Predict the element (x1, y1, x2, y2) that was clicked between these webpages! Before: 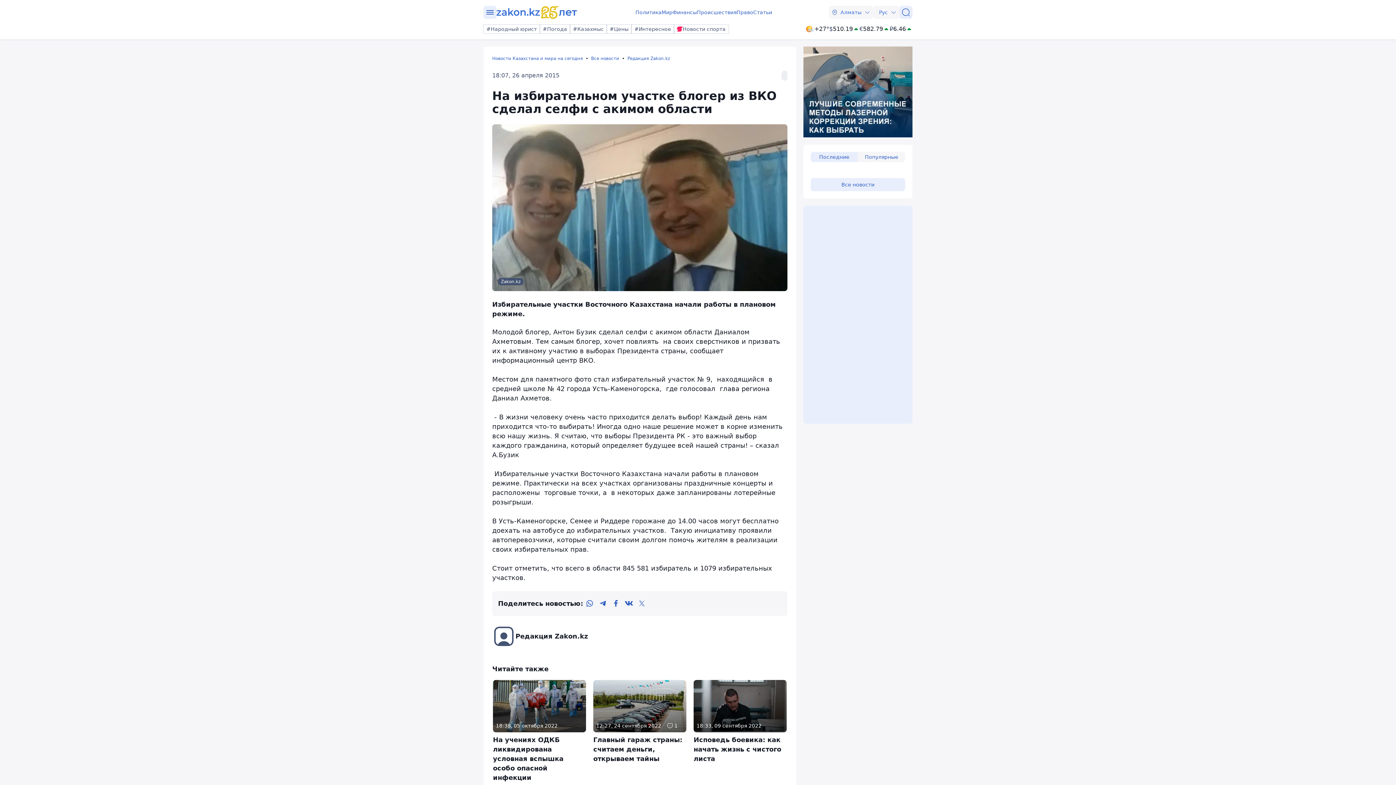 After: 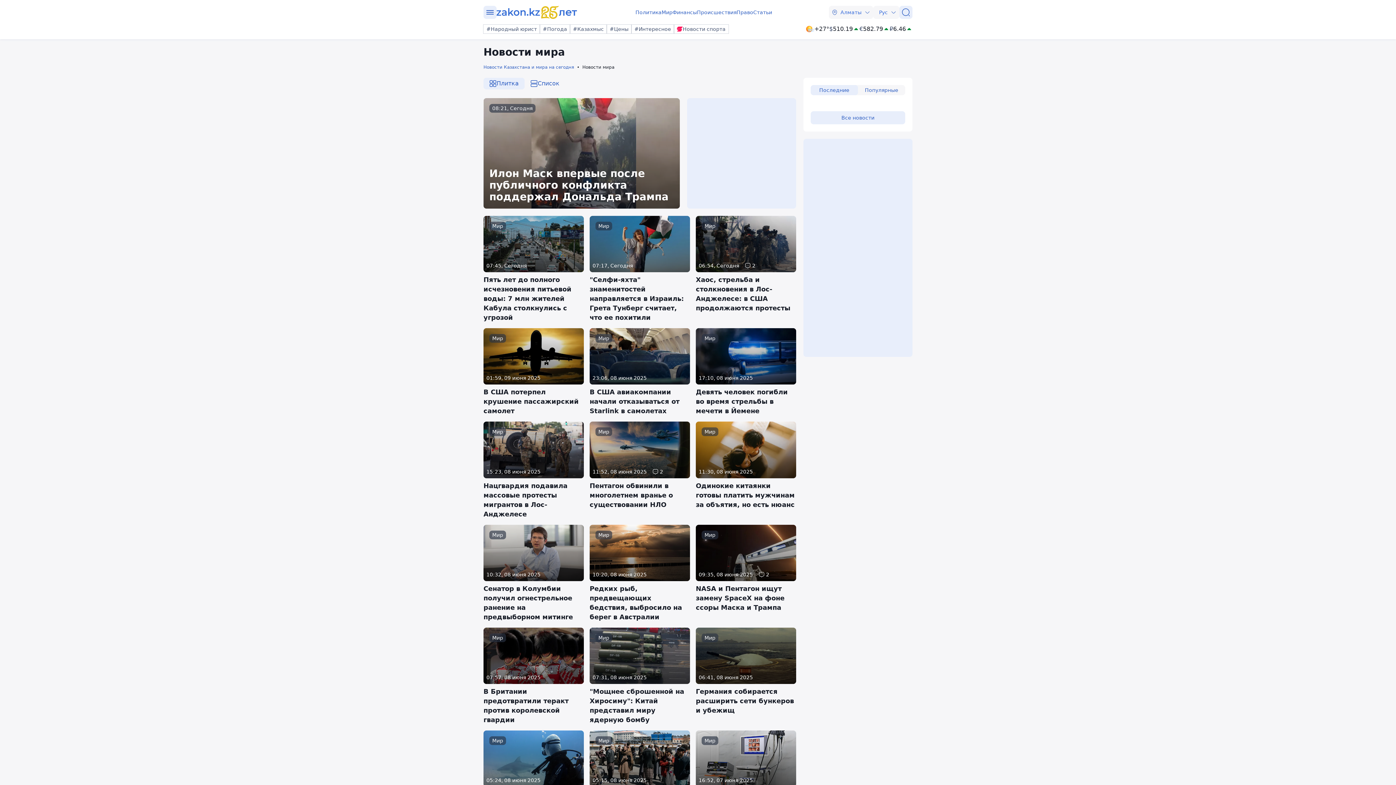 Action: bbox: (661, 8, 672, 16) label: Мир